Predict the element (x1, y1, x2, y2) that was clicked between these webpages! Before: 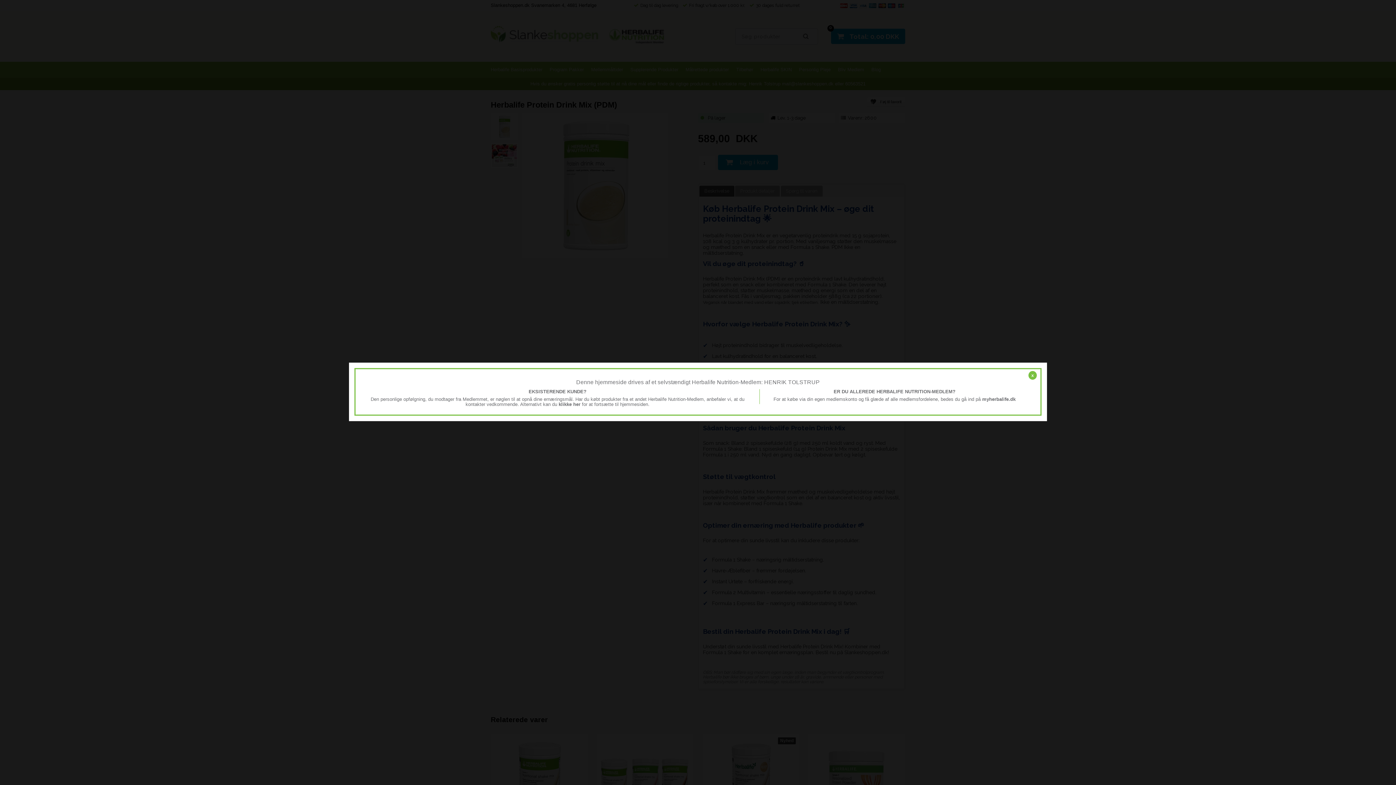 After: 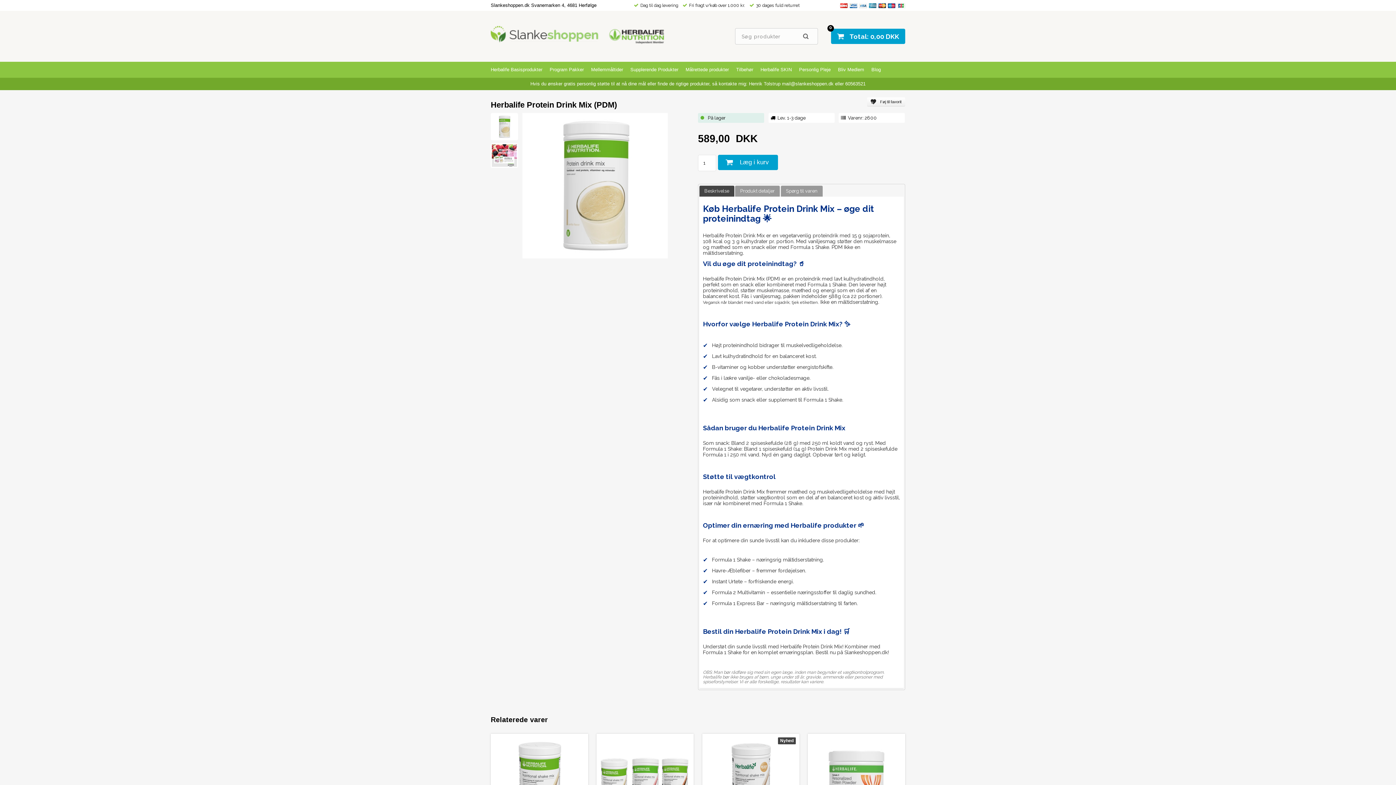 Action: bbox: (1028, 371, 1037, 379) label: x